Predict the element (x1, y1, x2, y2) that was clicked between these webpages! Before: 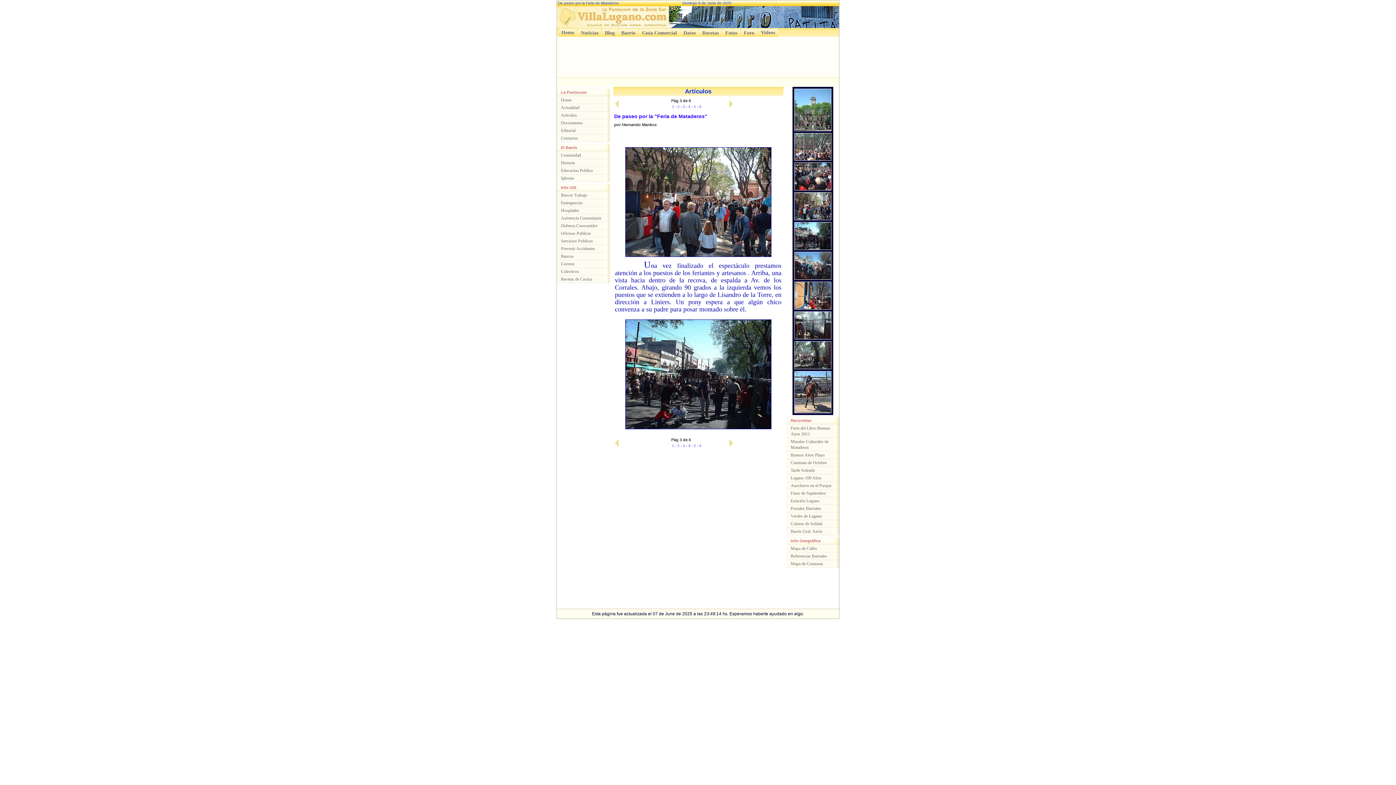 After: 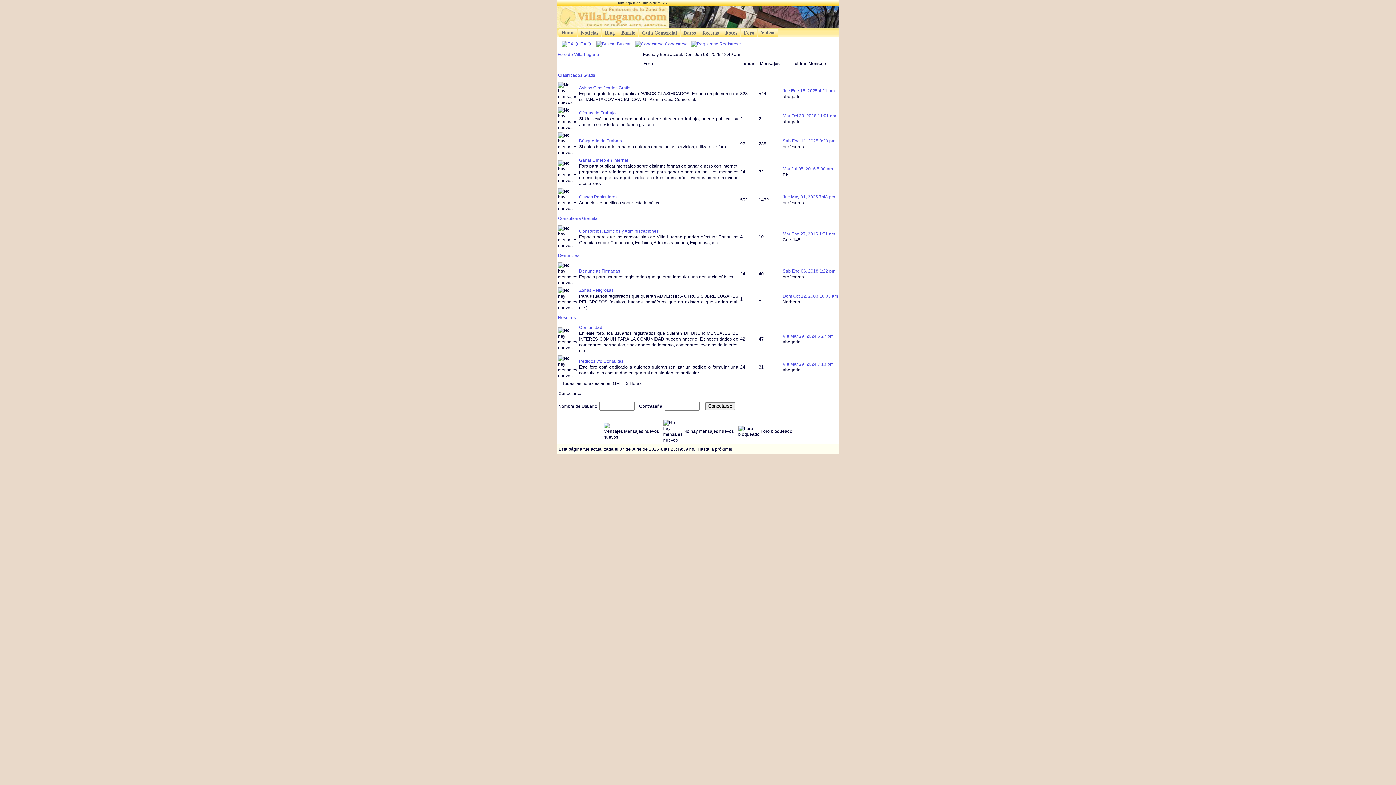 Action: bbox: (741, 28, 757, 36) label: Foro